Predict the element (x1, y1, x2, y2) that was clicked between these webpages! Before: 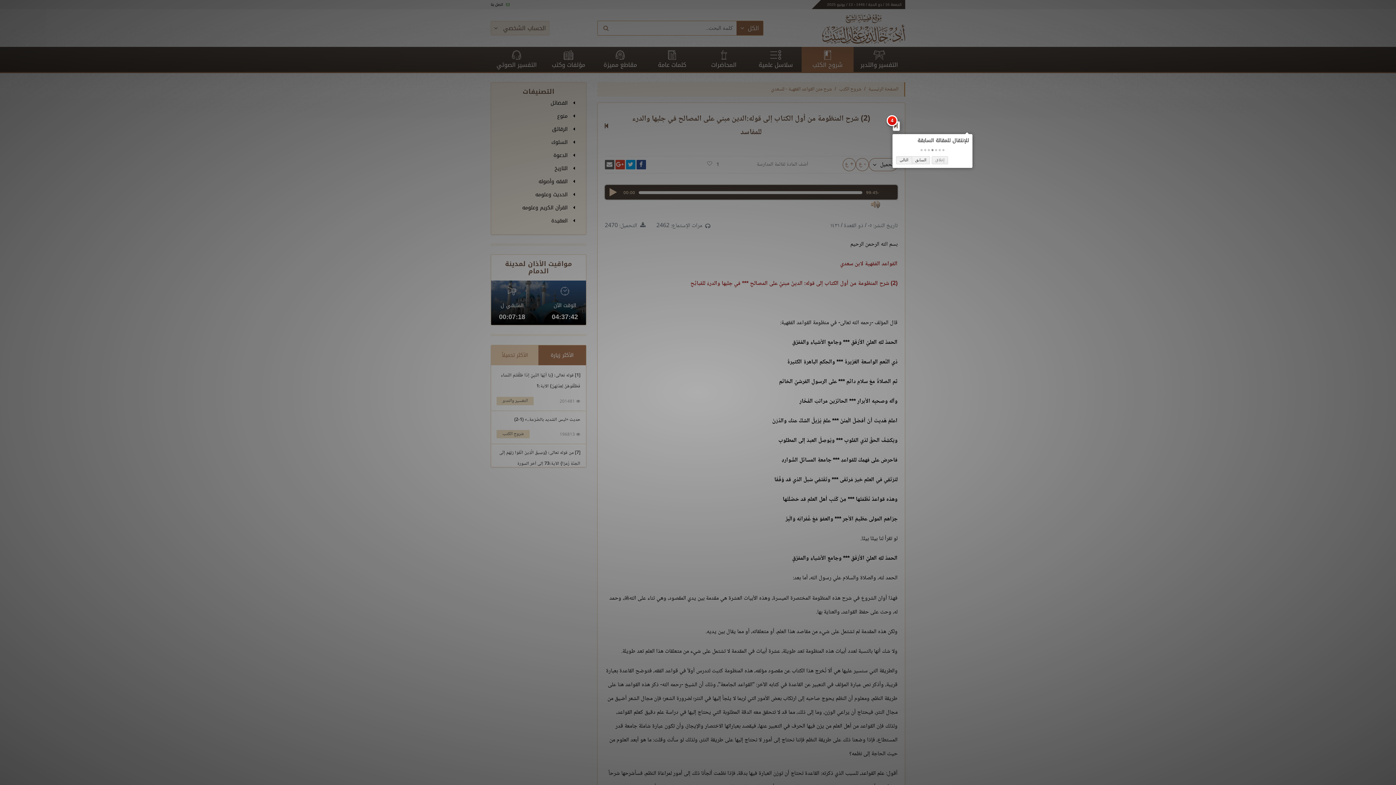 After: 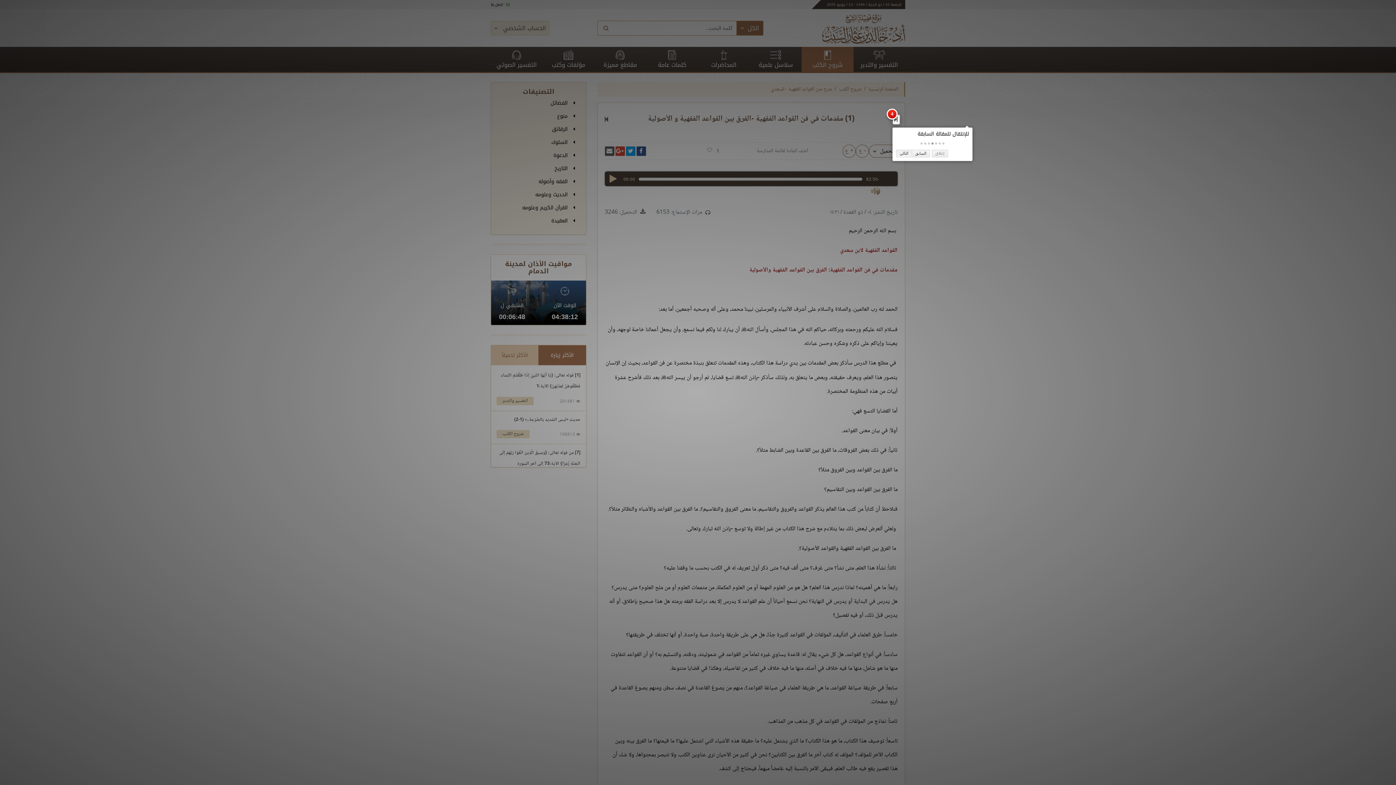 Action: bbox: (894, 122, 897, 128)